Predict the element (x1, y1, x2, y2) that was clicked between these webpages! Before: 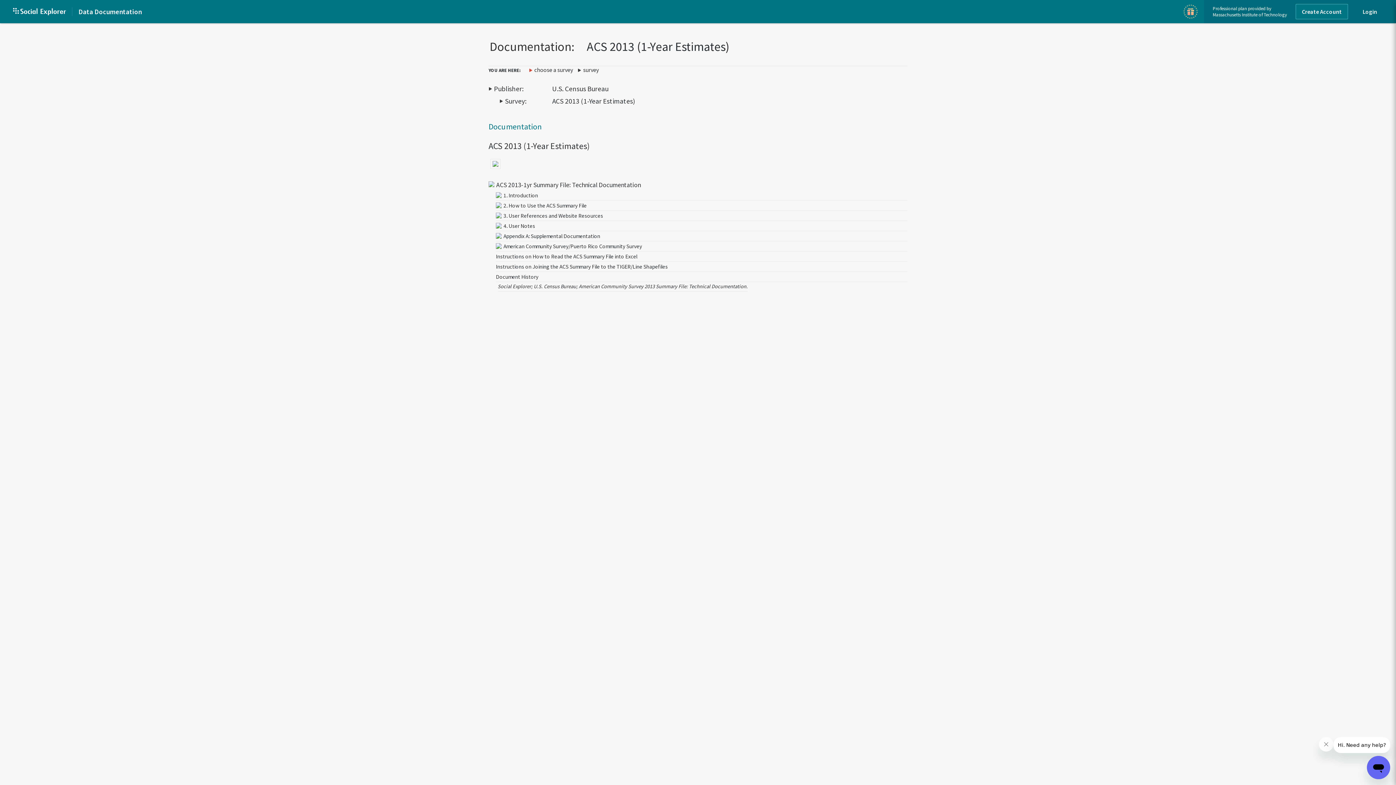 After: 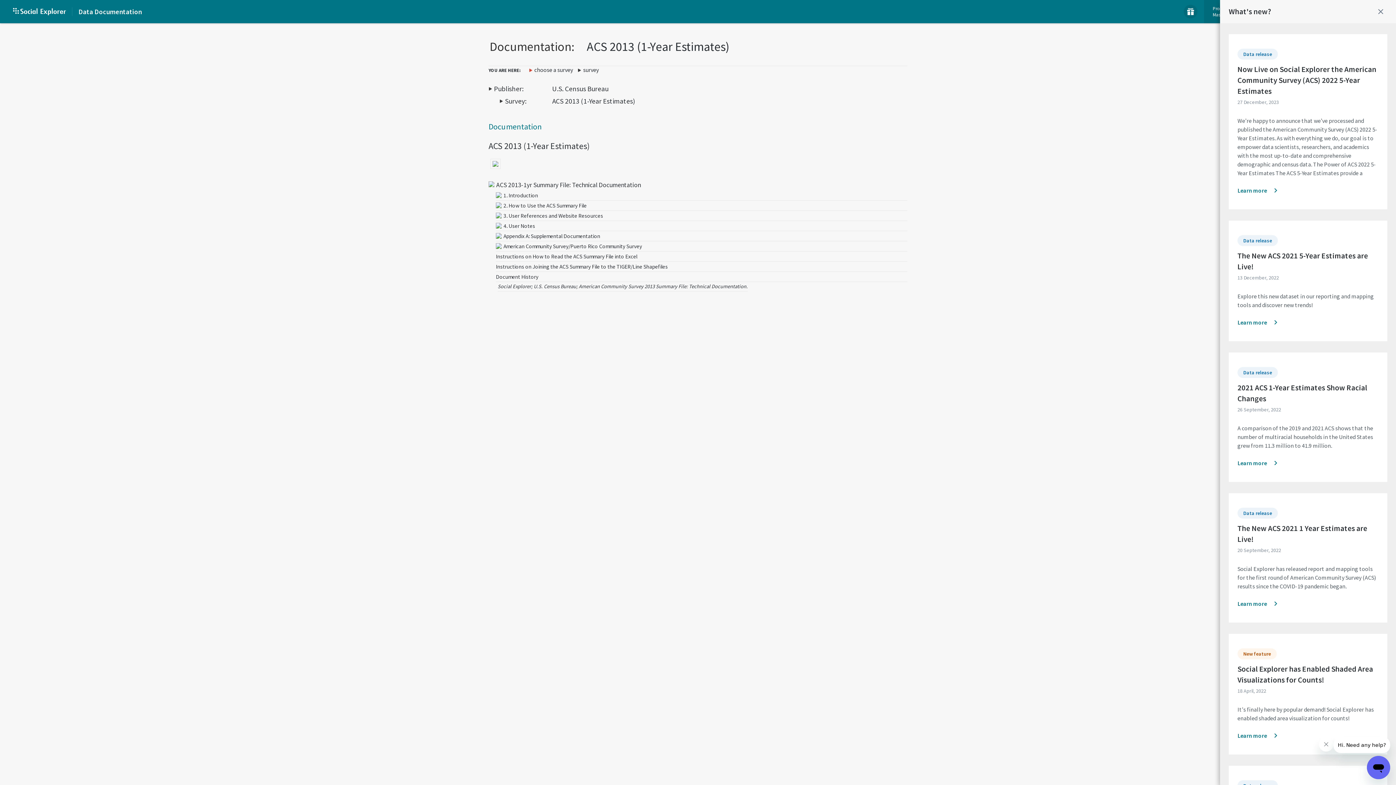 Action: bbox: (1184, 4, 1197, 18)